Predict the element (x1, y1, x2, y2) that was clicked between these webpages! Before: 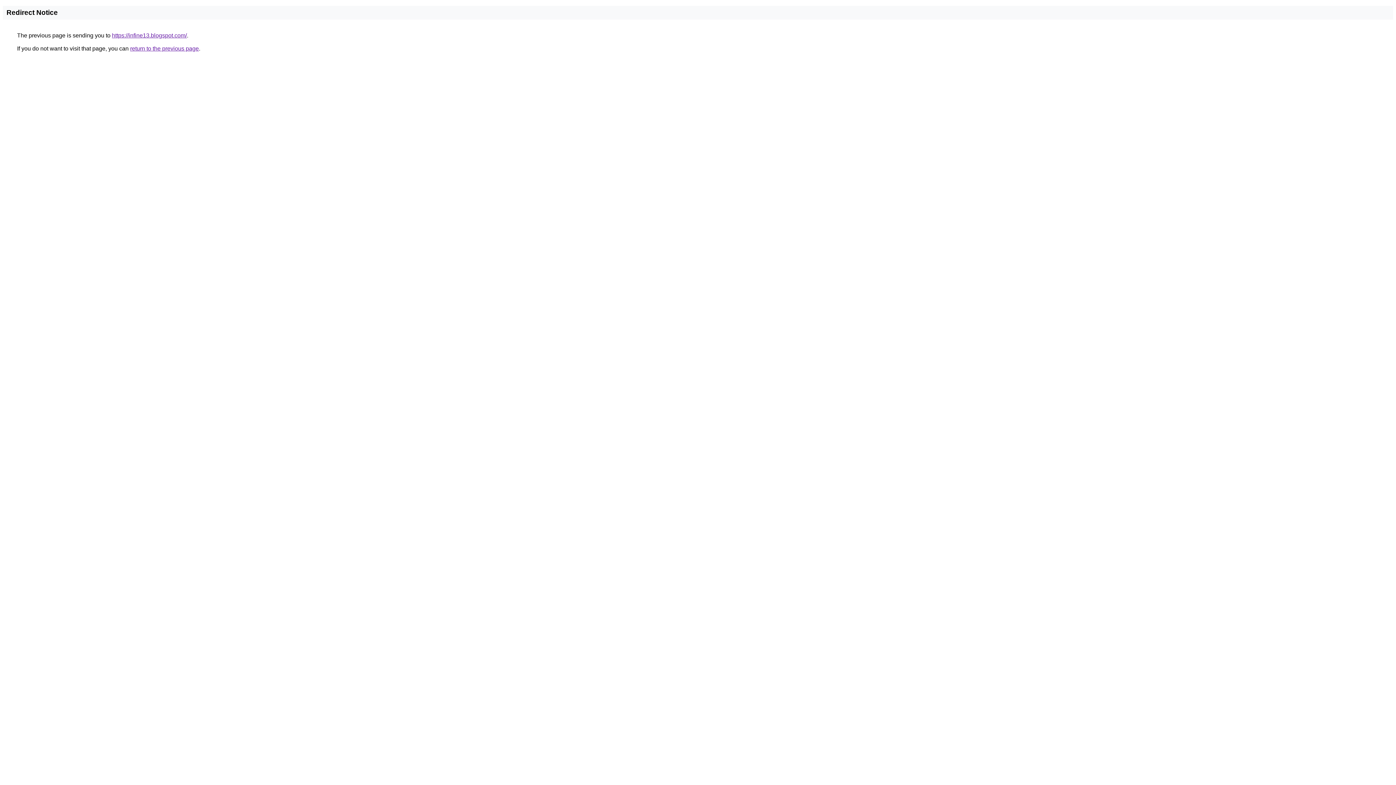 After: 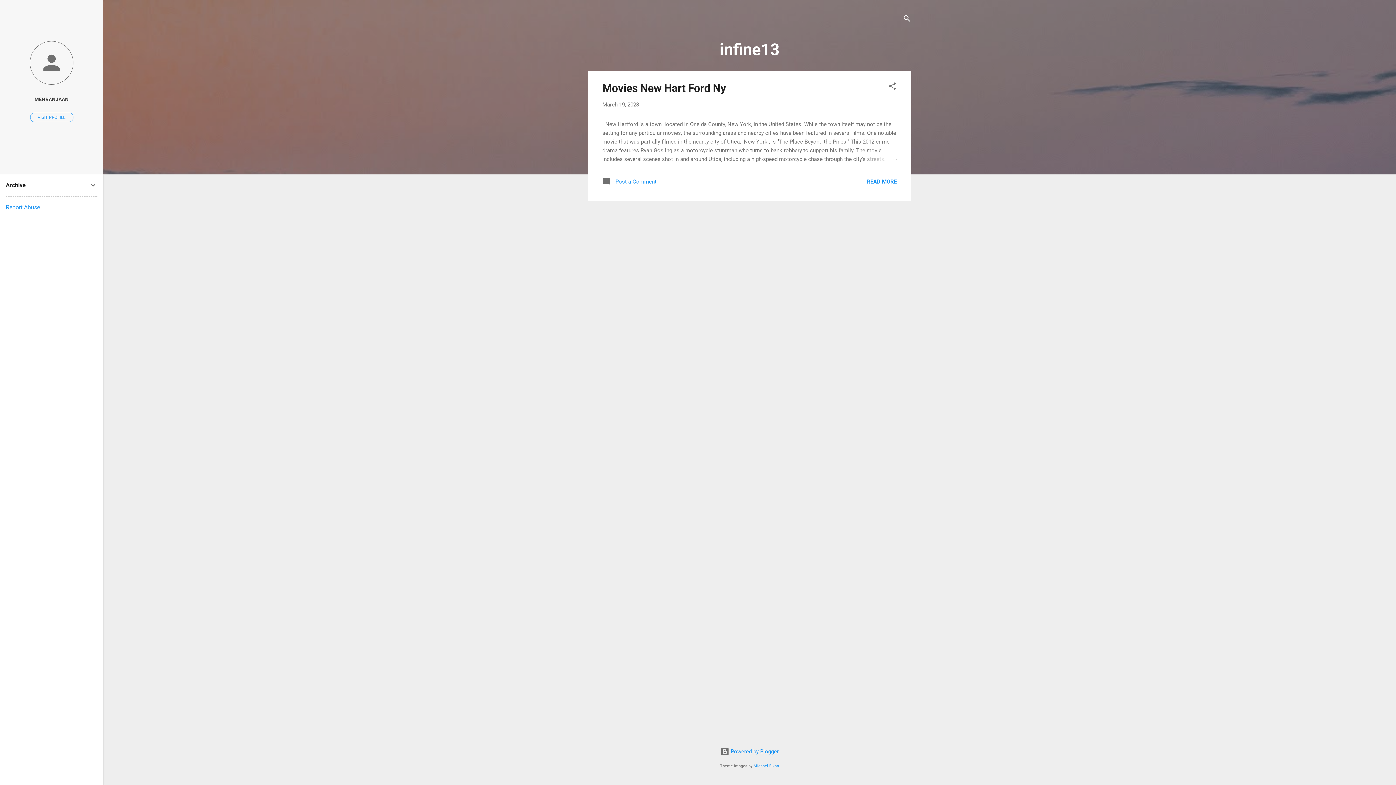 Action: bbox: (112, 32, 186, 38) label: https://infine13.blogspot.com/